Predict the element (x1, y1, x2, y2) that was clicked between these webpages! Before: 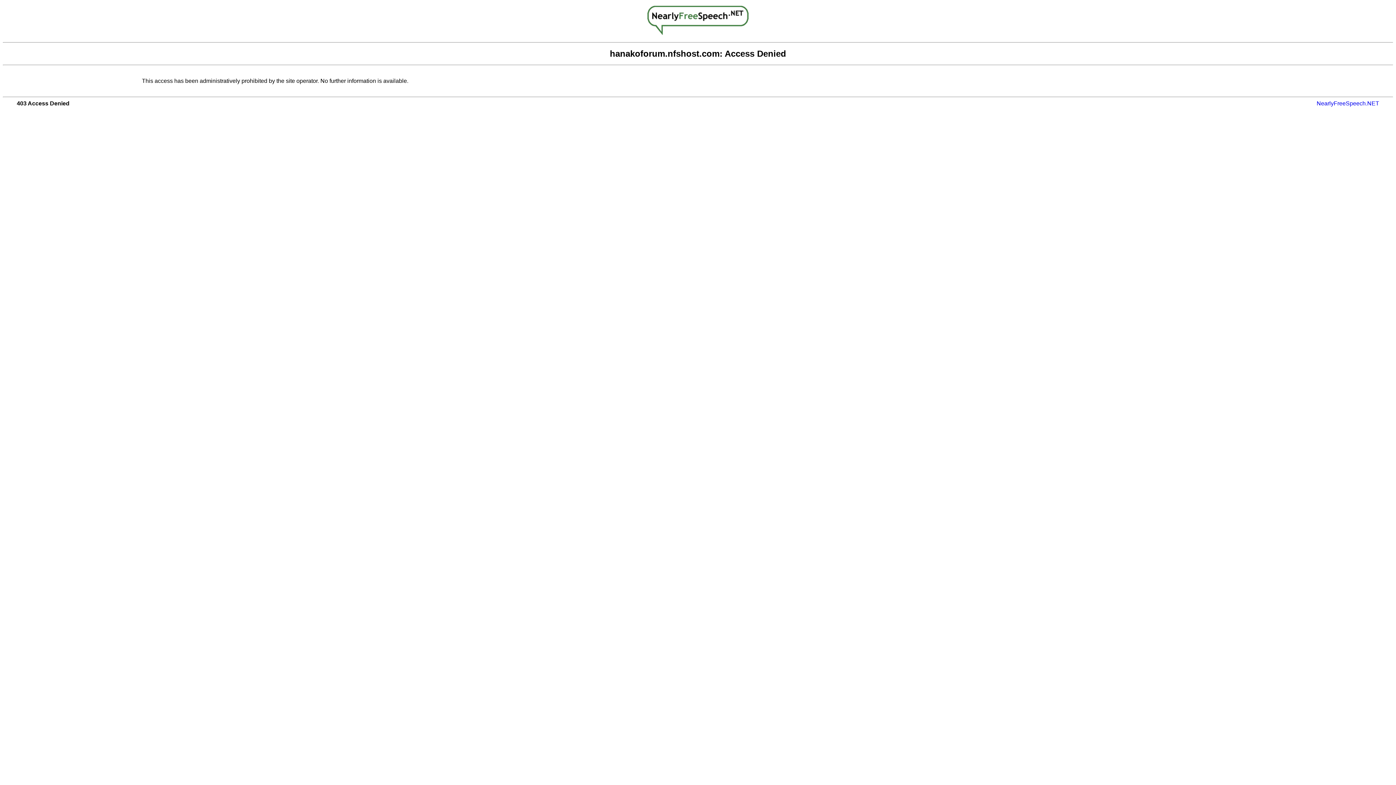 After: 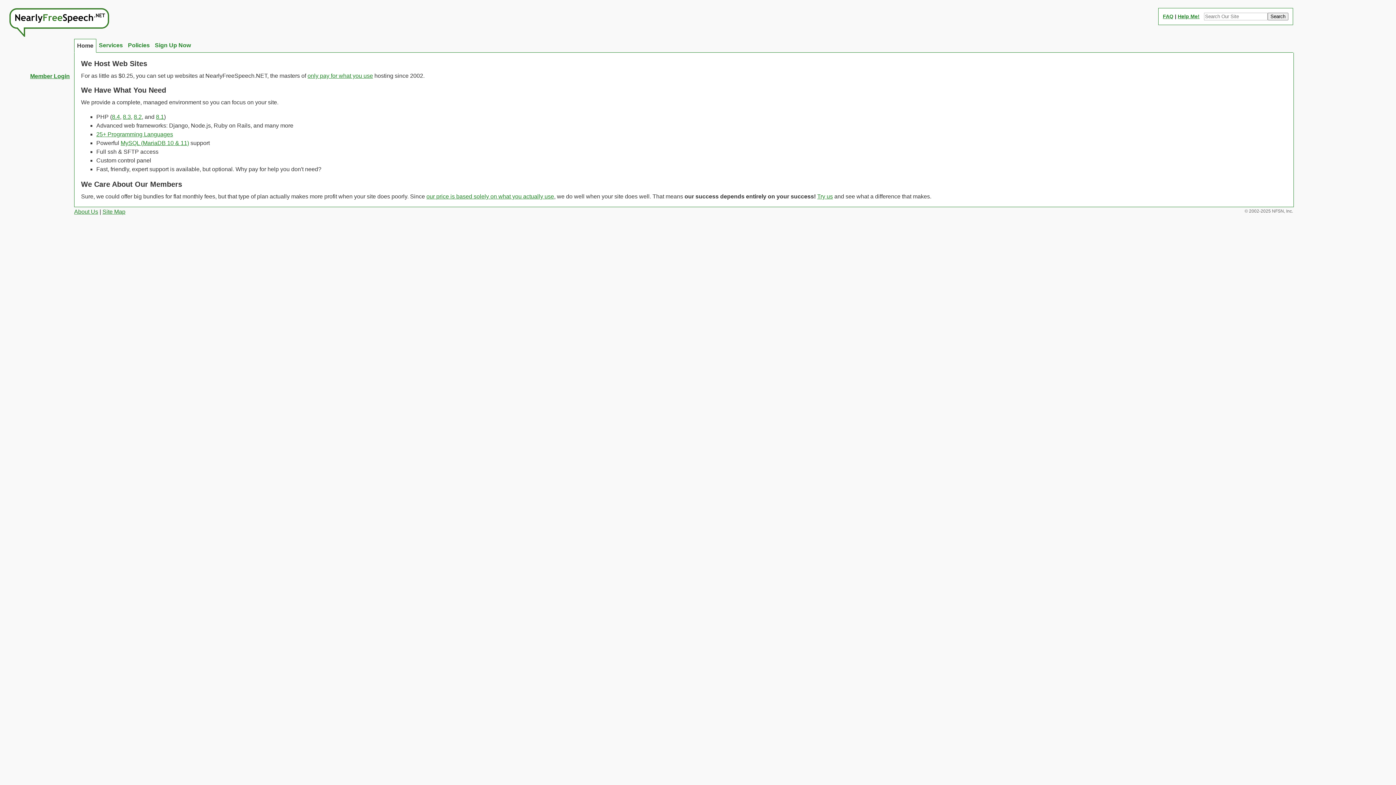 Action: bbox: (647, 29, 748, 36)